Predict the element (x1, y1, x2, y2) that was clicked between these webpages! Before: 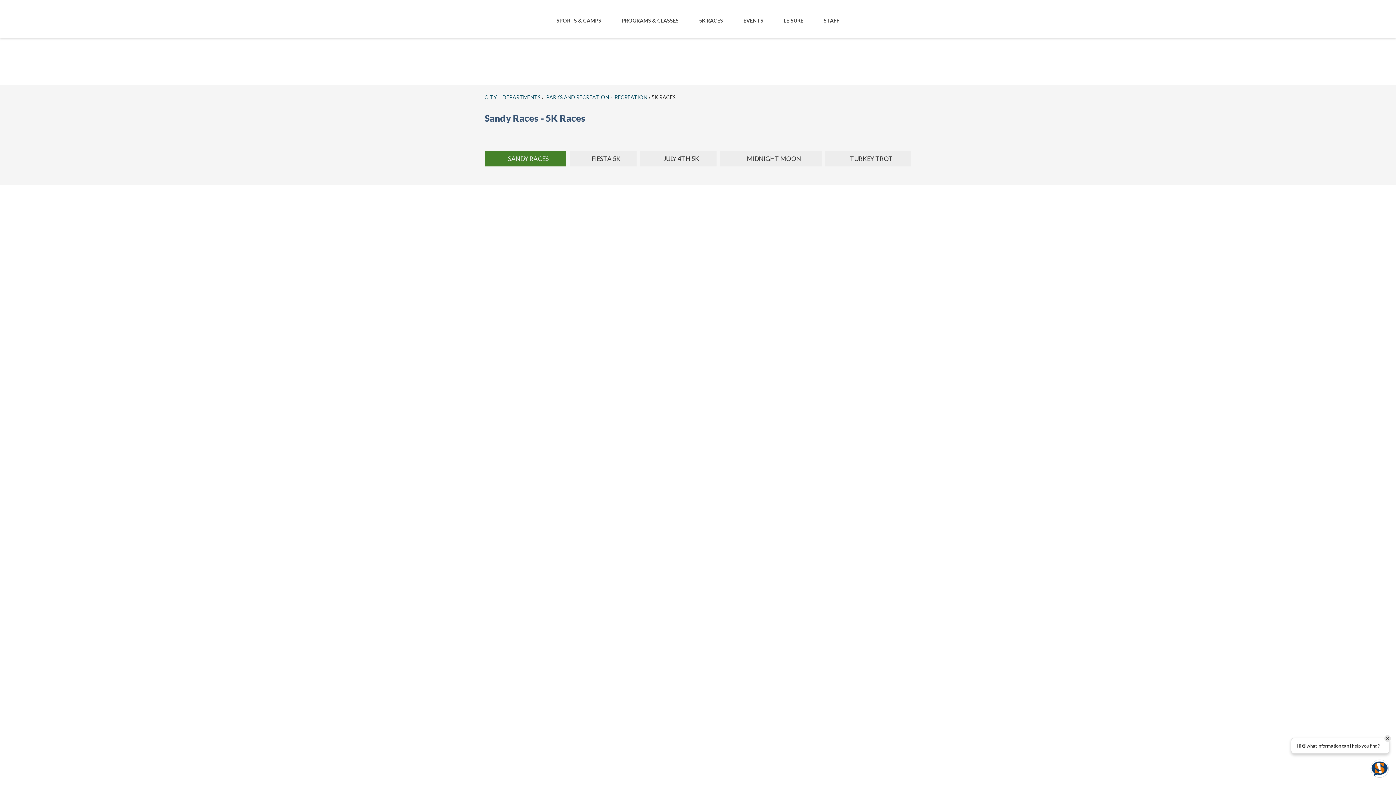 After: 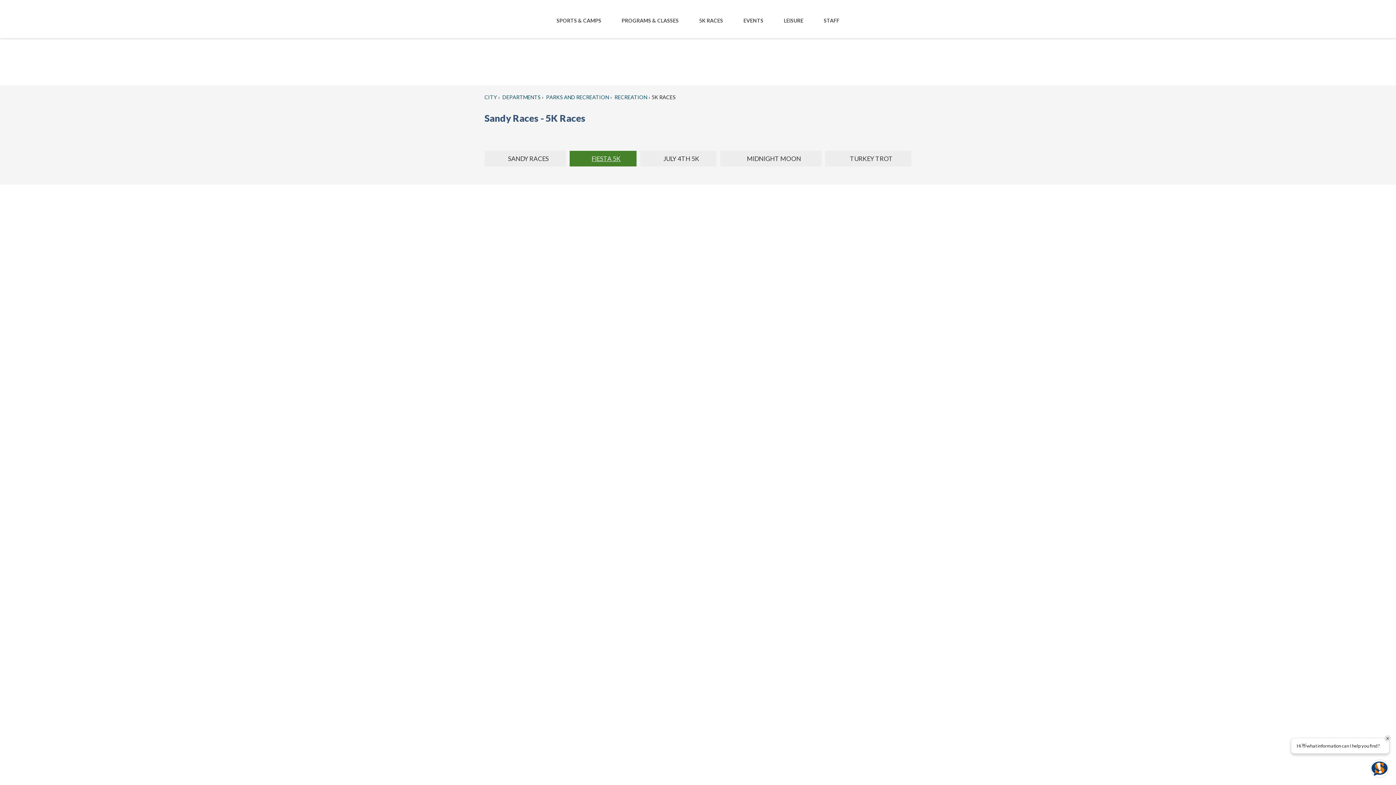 Action: label: FIESTA 5K bbox: (569, 151, 636, 166)